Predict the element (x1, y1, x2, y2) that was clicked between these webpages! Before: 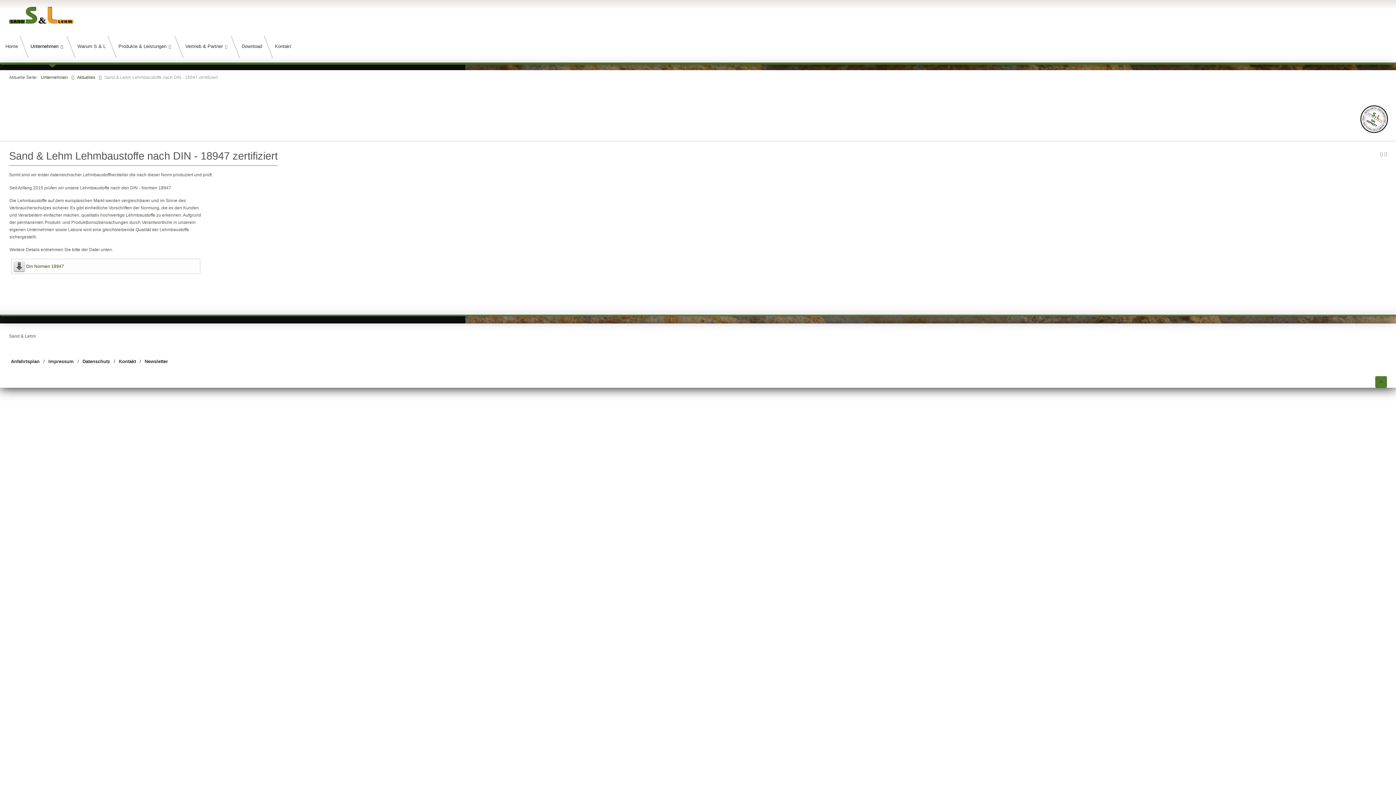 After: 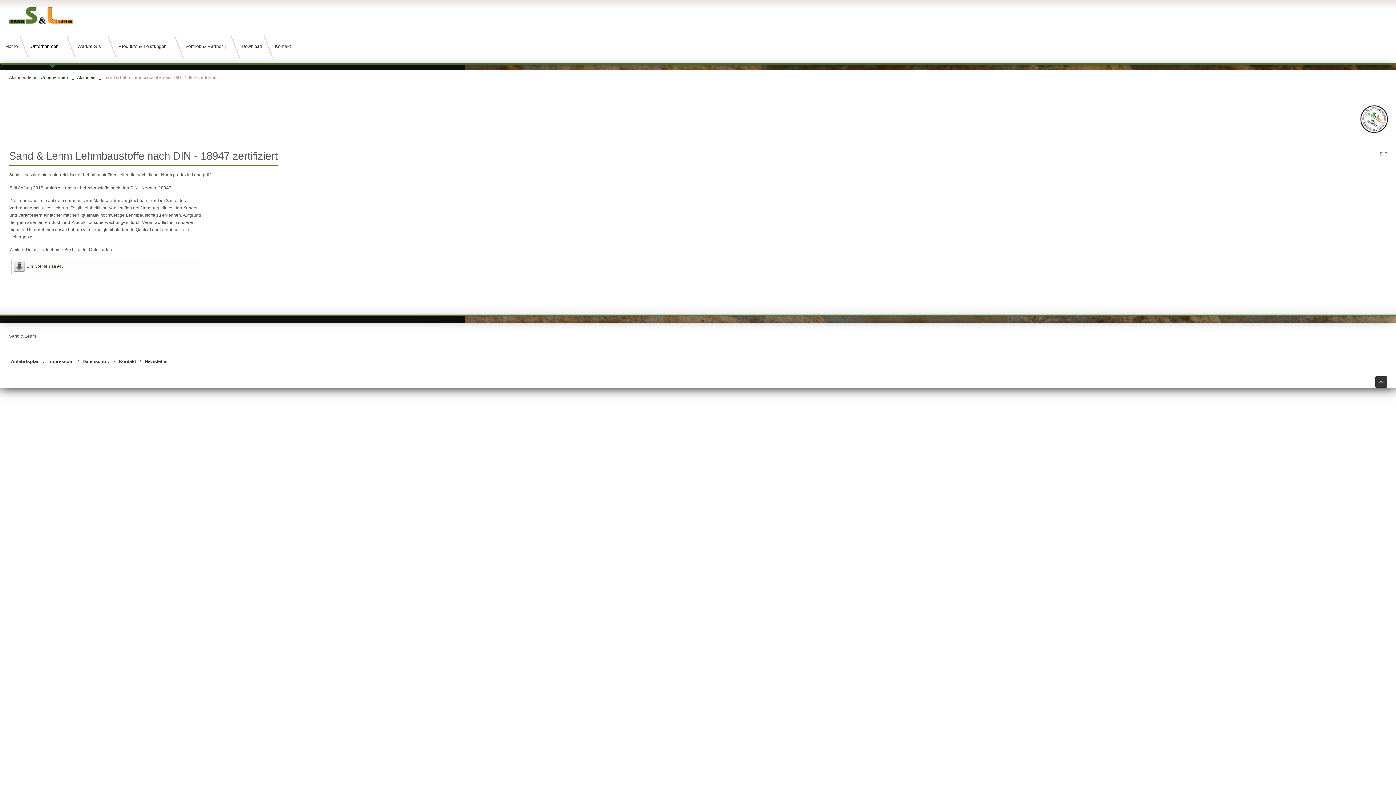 Action: bbox: (1375, 376, 1387, 388)